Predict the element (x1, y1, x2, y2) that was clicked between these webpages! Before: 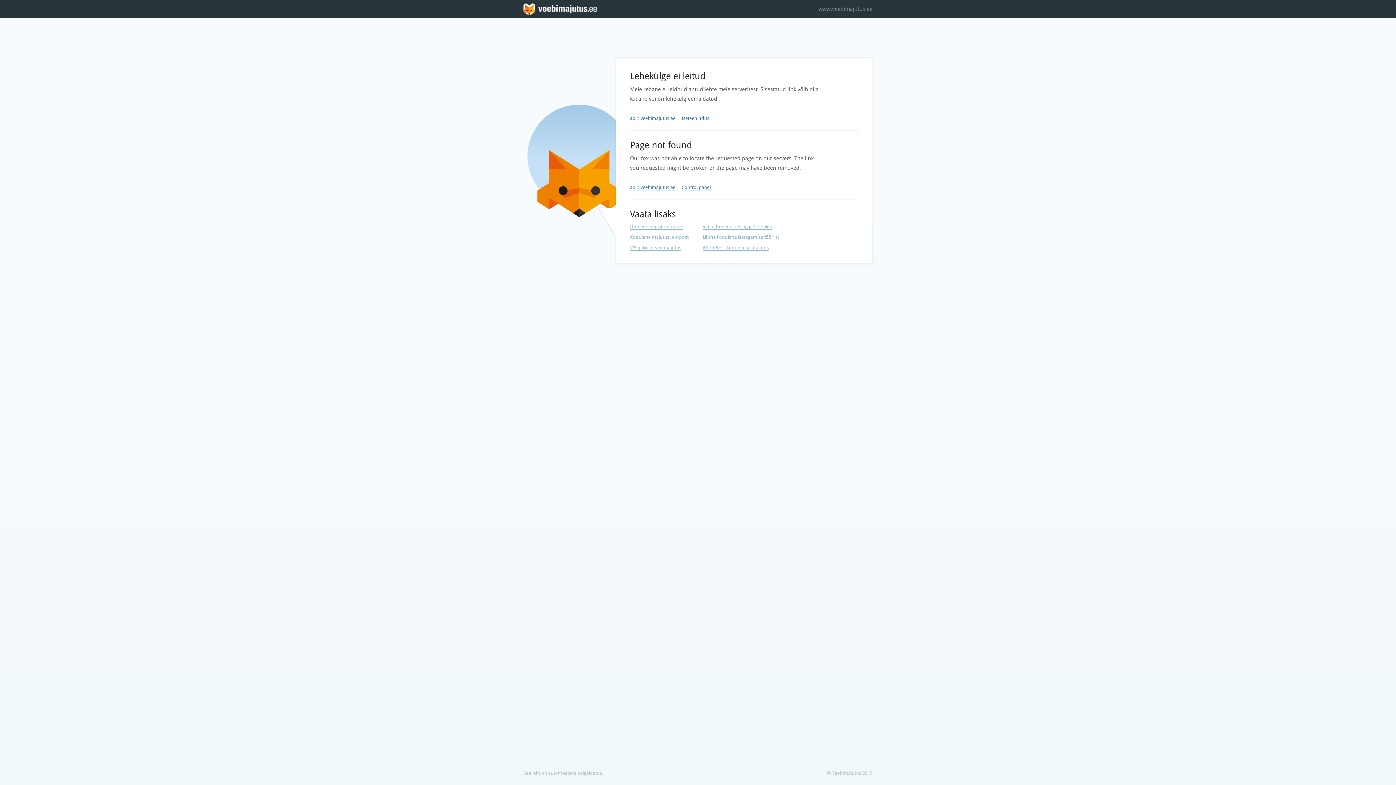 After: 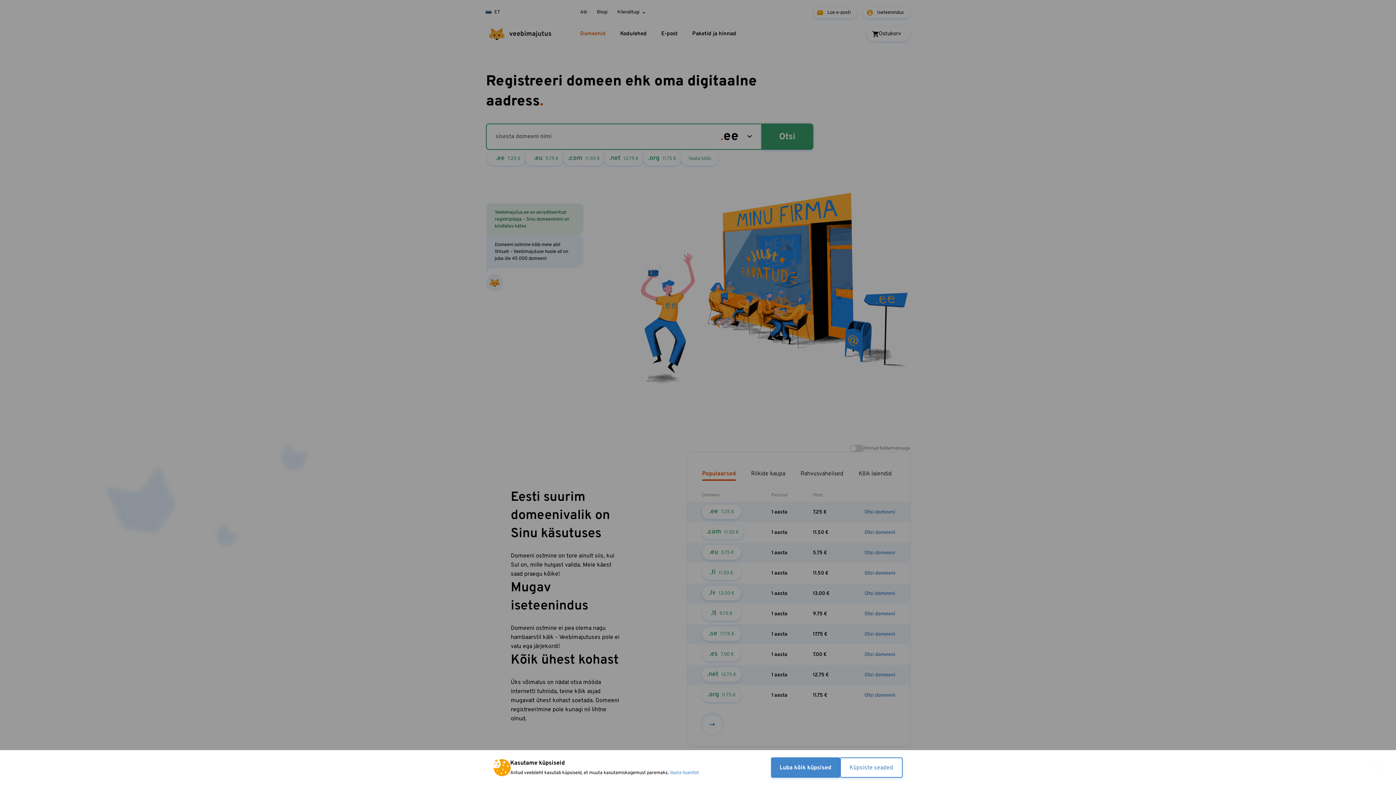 Action: bbox: (702, 224, 772, 229) label: Vaba domeeni otsing ja hinnakiri